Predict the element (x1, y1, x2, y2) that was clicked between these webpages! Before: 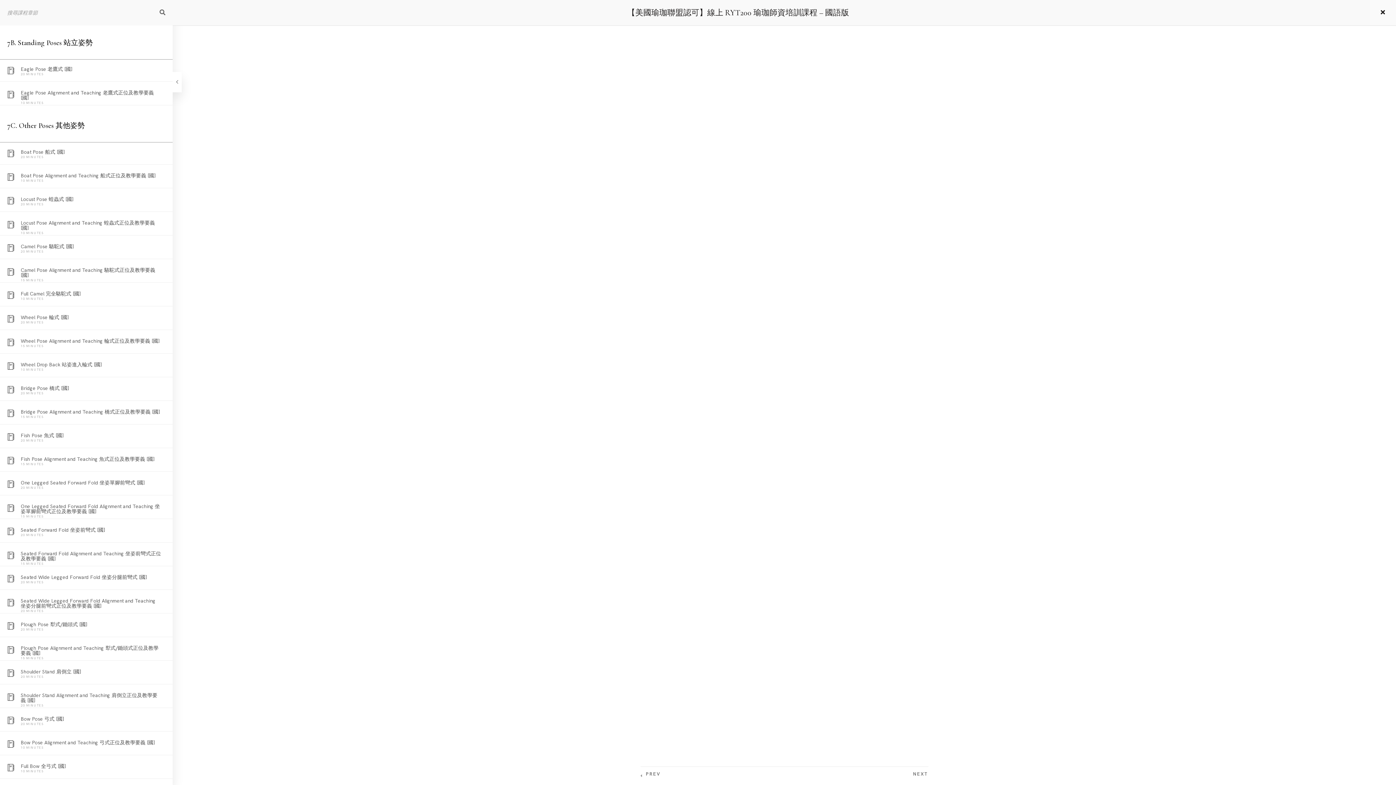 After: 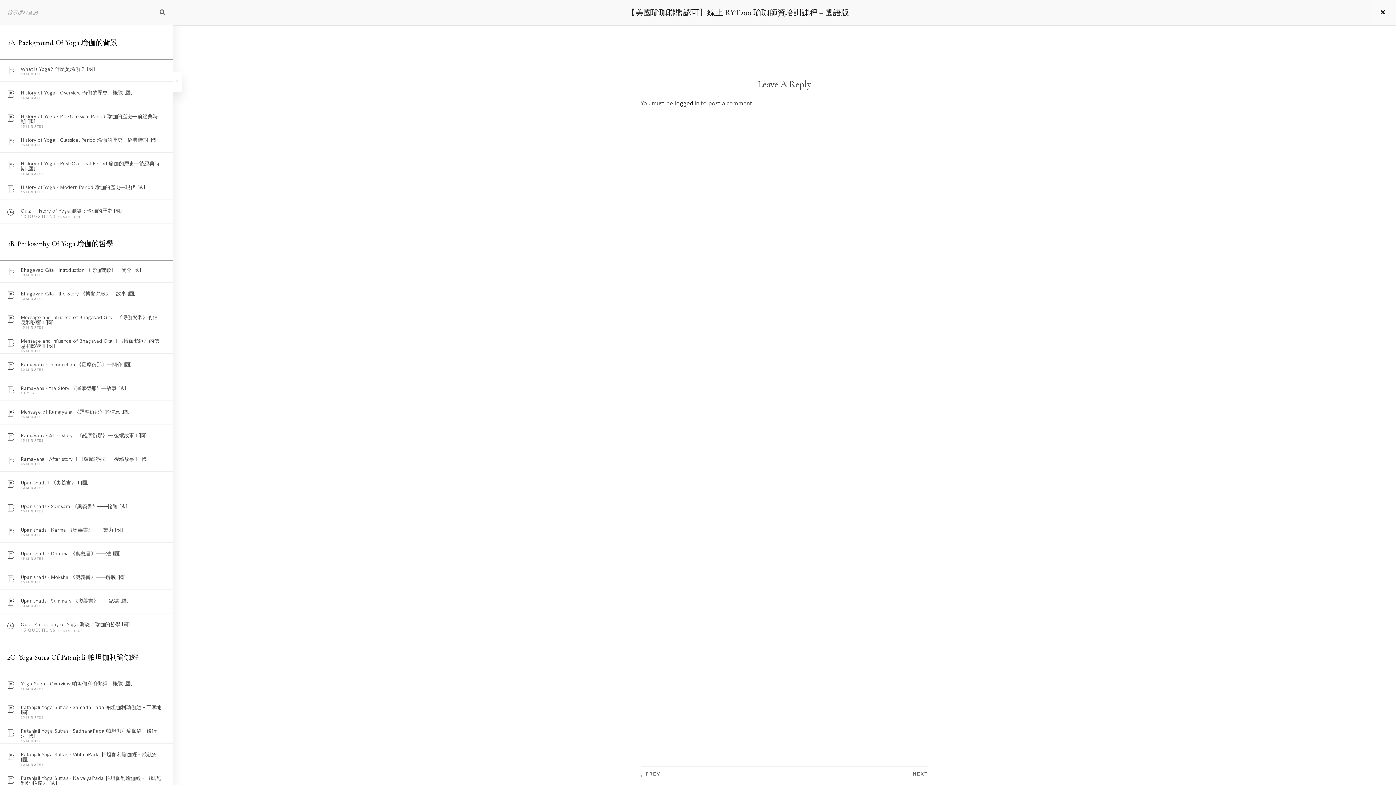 Action: bbox: (7, 432, 155, 454) label: What is Yoga? 什麼是瑜伽？ [國]
10 MINUTES